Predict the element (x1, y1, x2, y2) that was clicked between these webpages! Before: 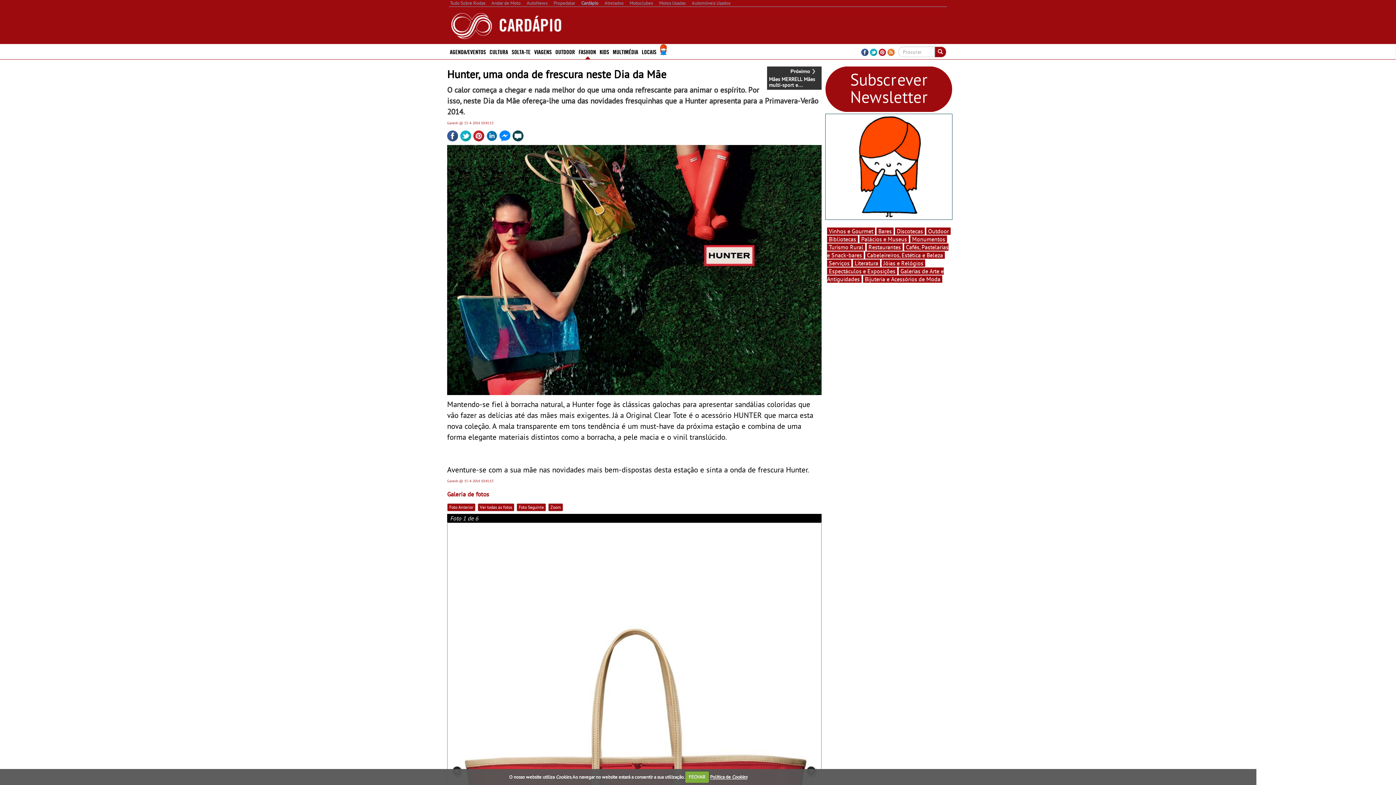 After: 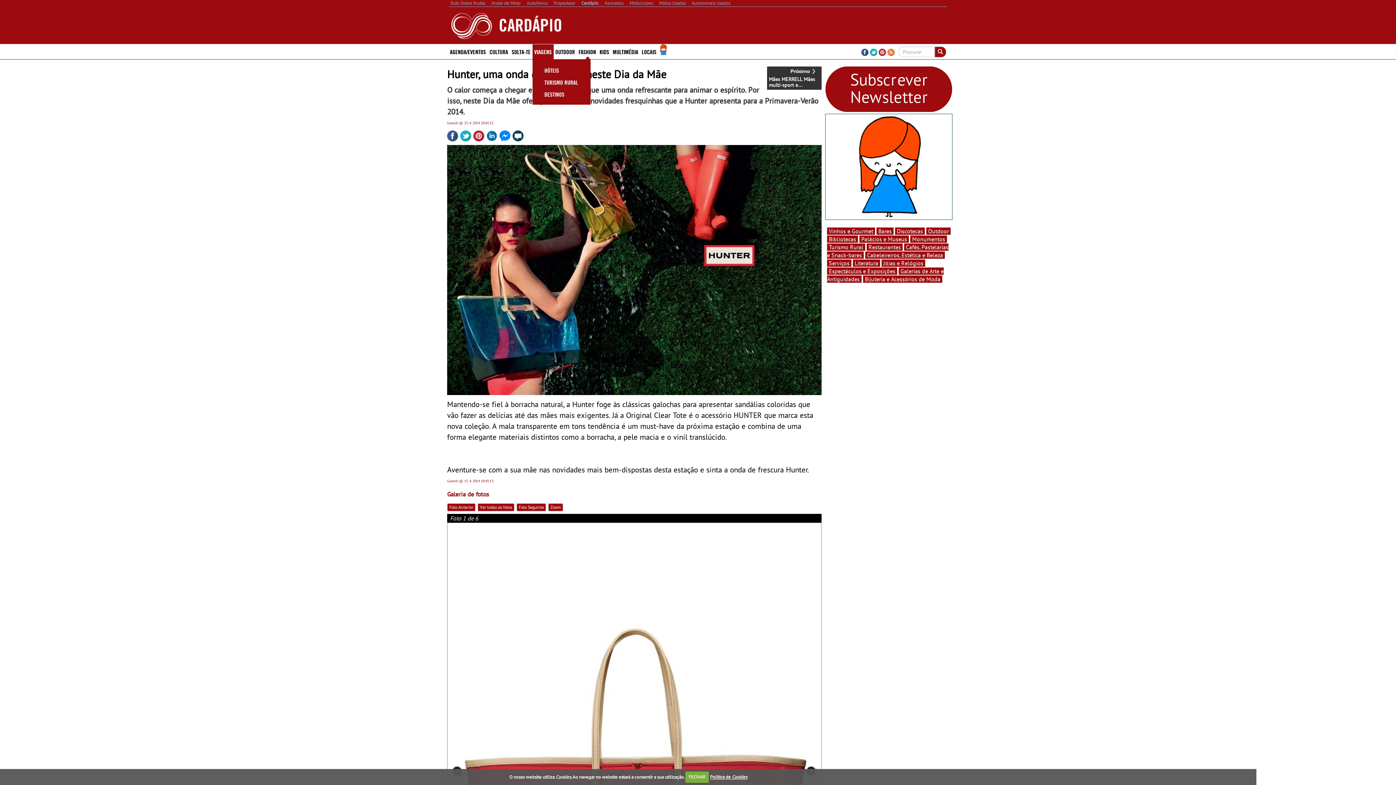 Action: bbox: (532, 44, 553, 58) label: VIAGENS